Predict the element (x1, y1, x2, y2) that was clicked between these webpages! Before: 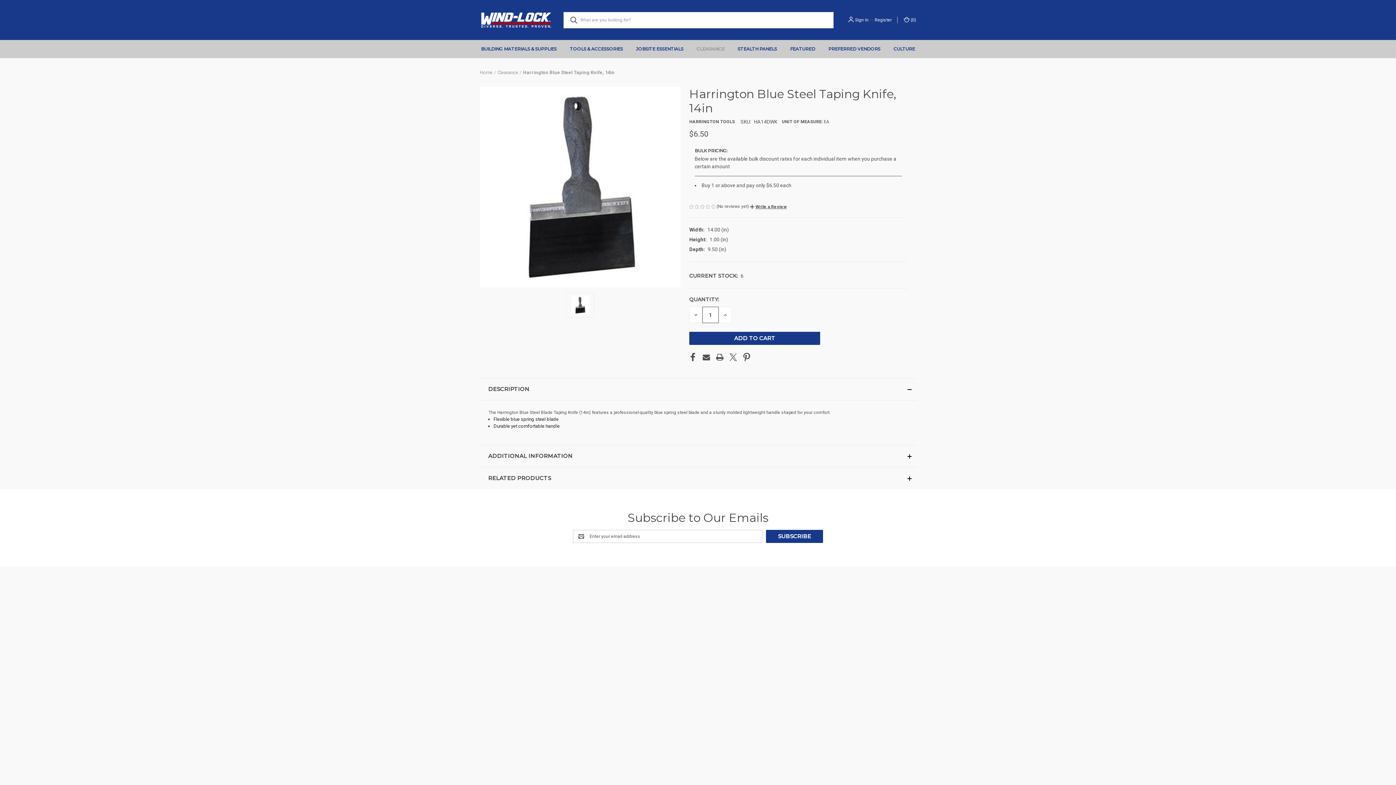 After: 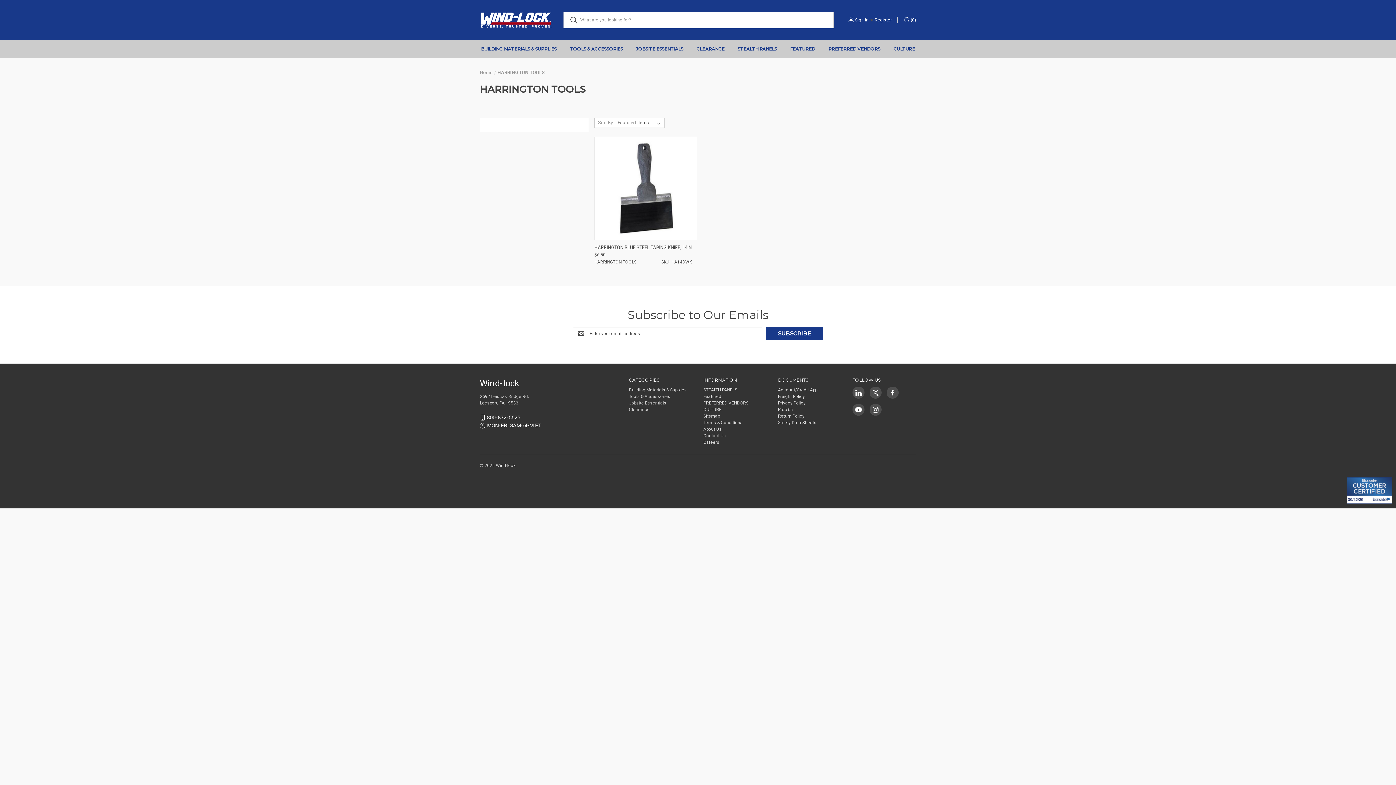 Action: bbox: (689, 119, 735, 124) label: HARRINGTON TOOLS